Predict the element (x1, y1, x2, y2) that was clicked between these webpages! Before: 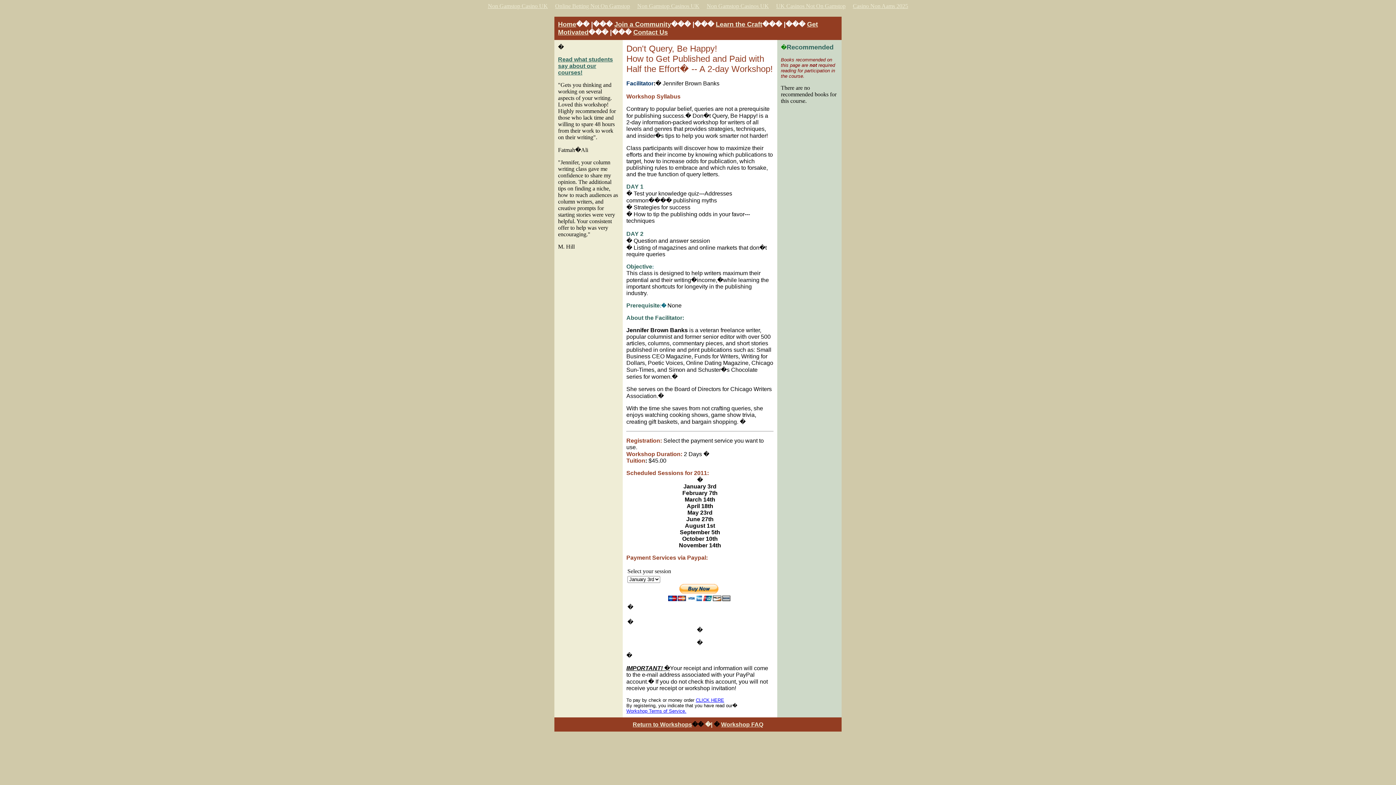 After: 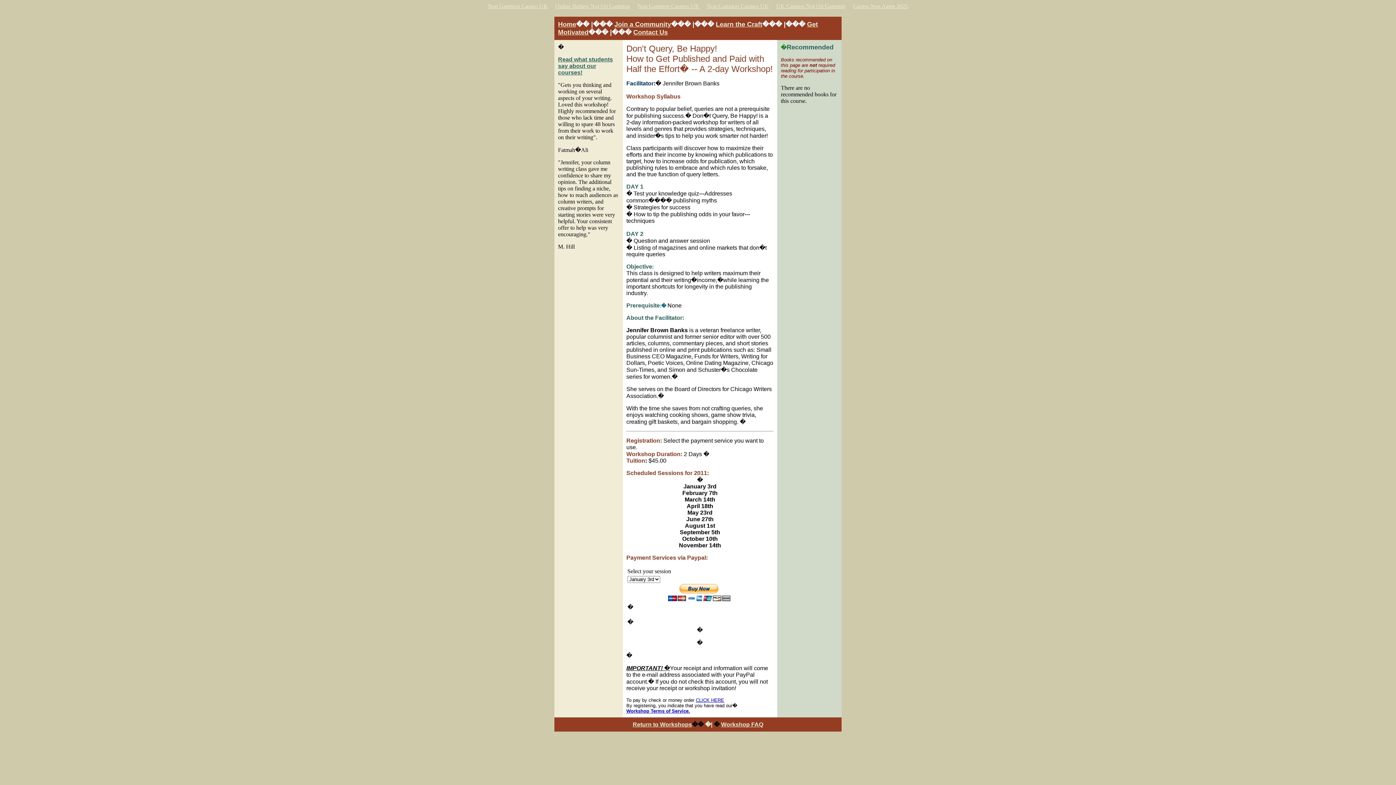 Action: label: 
Workshop Terms of Service. bbox: (626, 708, 686, 714)